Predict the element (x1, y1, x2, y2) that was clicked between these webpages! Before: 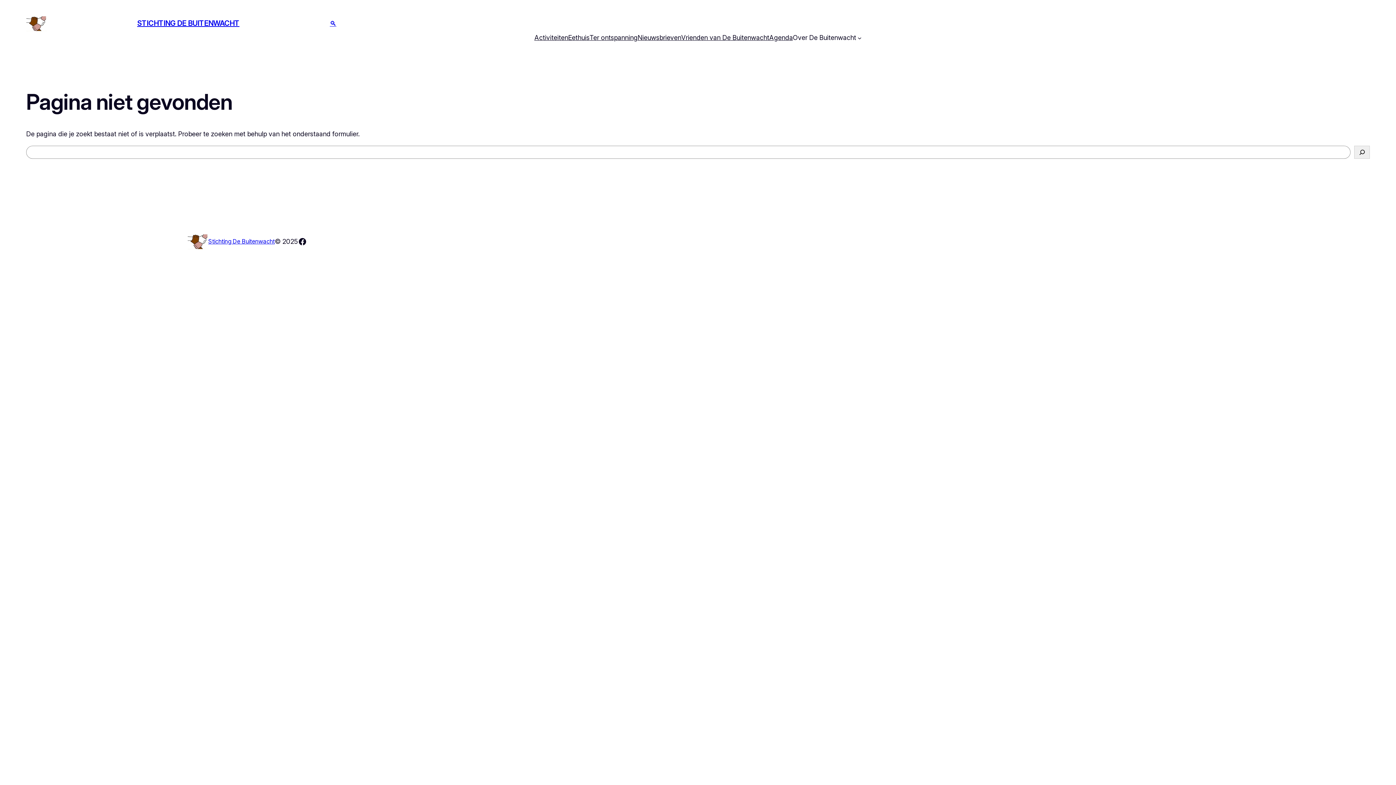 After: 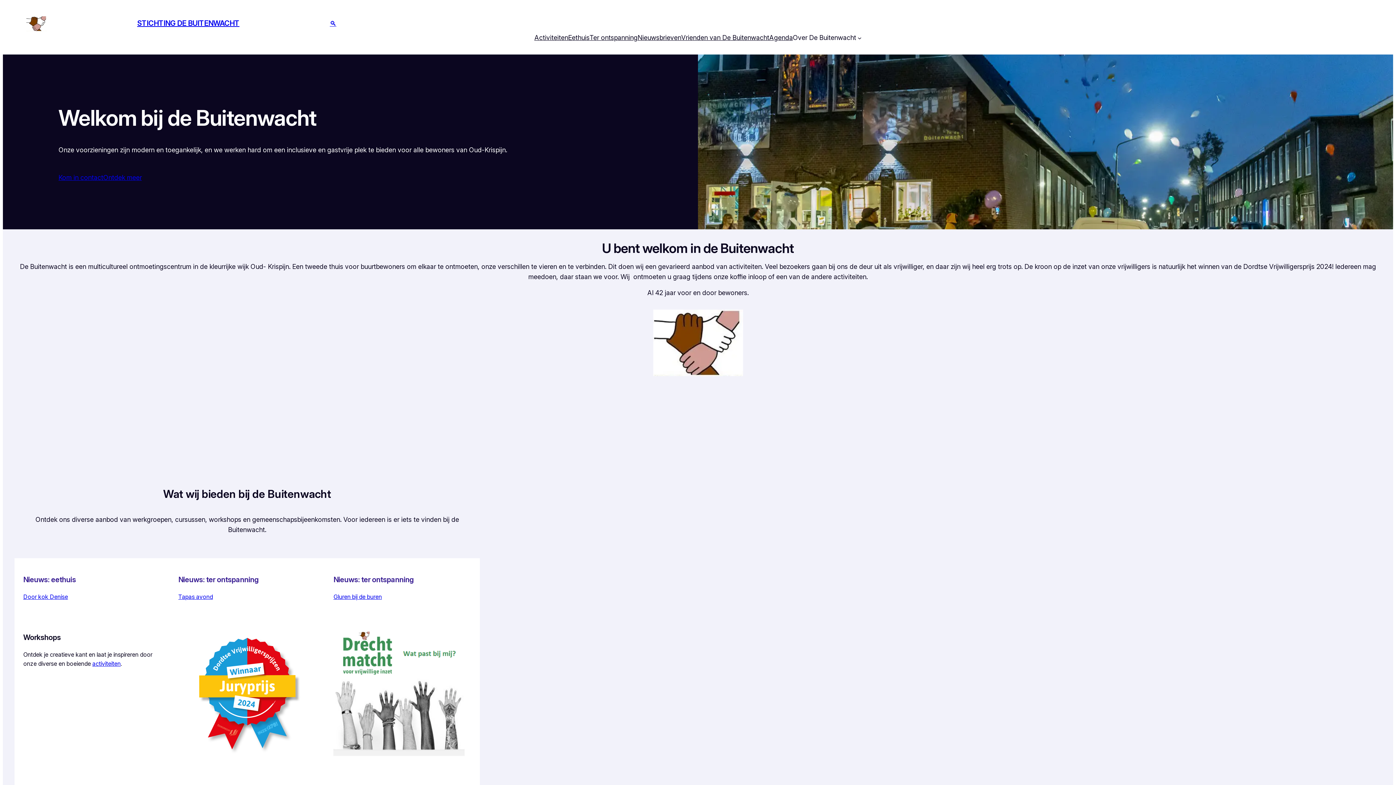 Action: label: STICHTING DE BUITENWACHT bbox: (137, 19, 239, 27)